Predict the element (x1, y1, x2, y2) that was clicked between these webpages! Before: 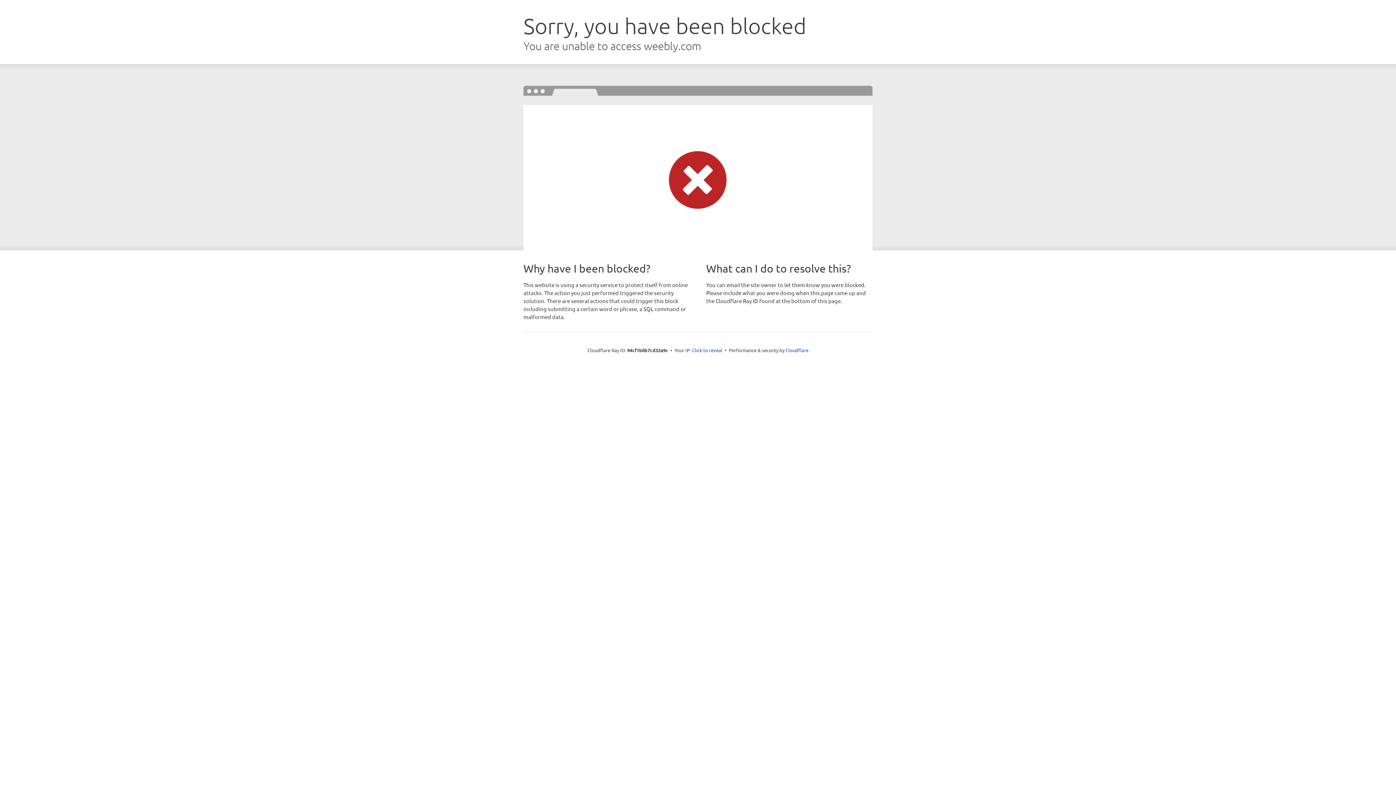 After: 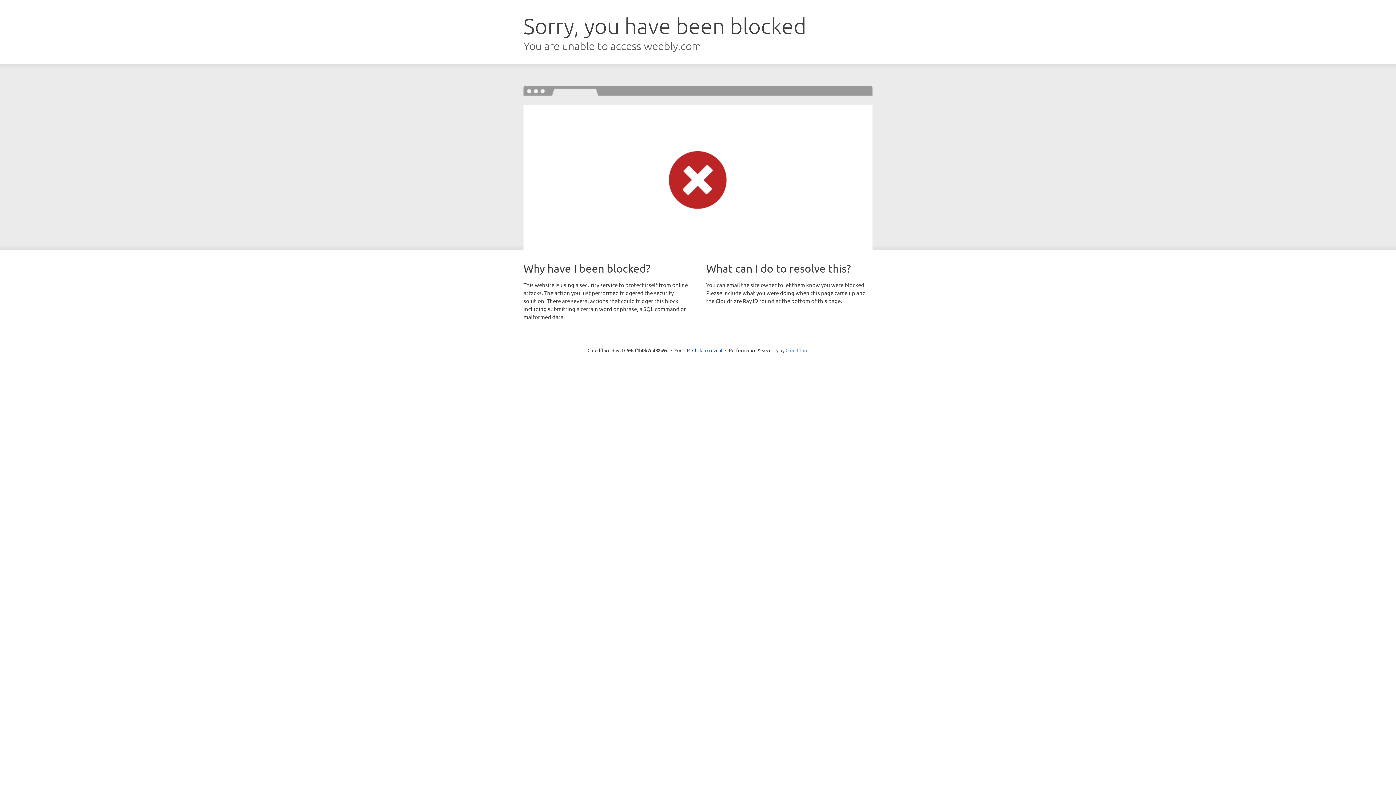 Action: label: Cloudflare bbox: (785, 347, 808, 353)